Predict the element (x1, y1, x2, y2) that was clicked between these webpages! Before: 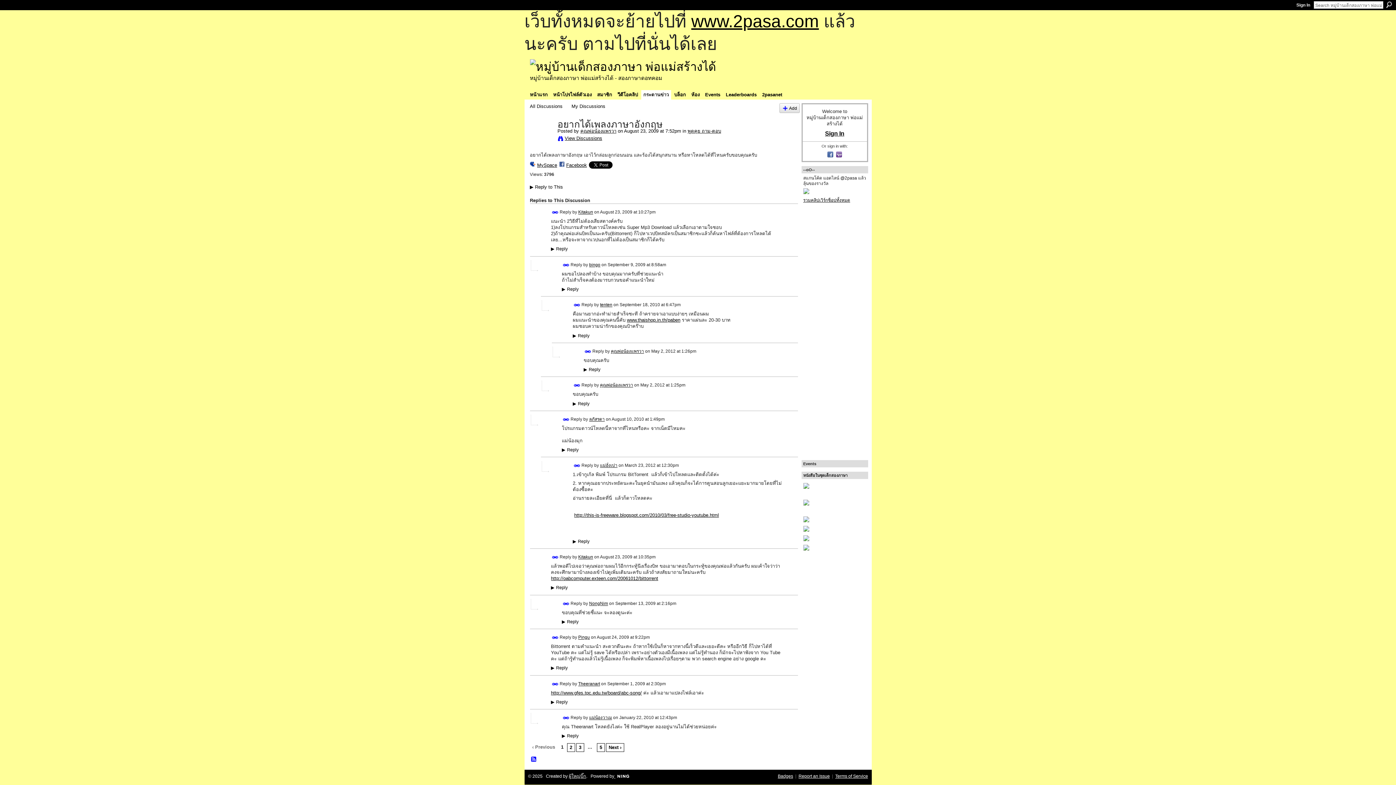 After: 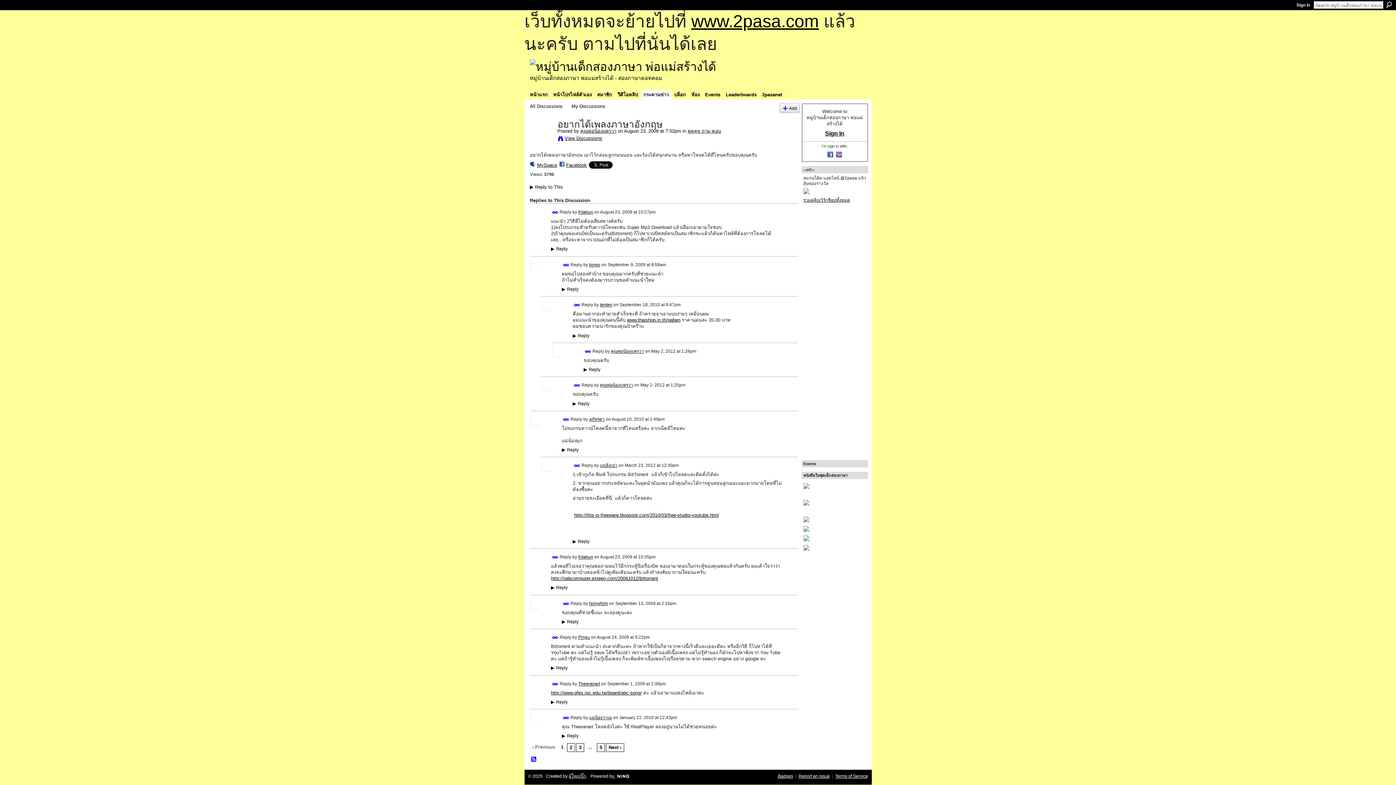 Action: label: Permalink bbox: (562, 715, 569, 721)